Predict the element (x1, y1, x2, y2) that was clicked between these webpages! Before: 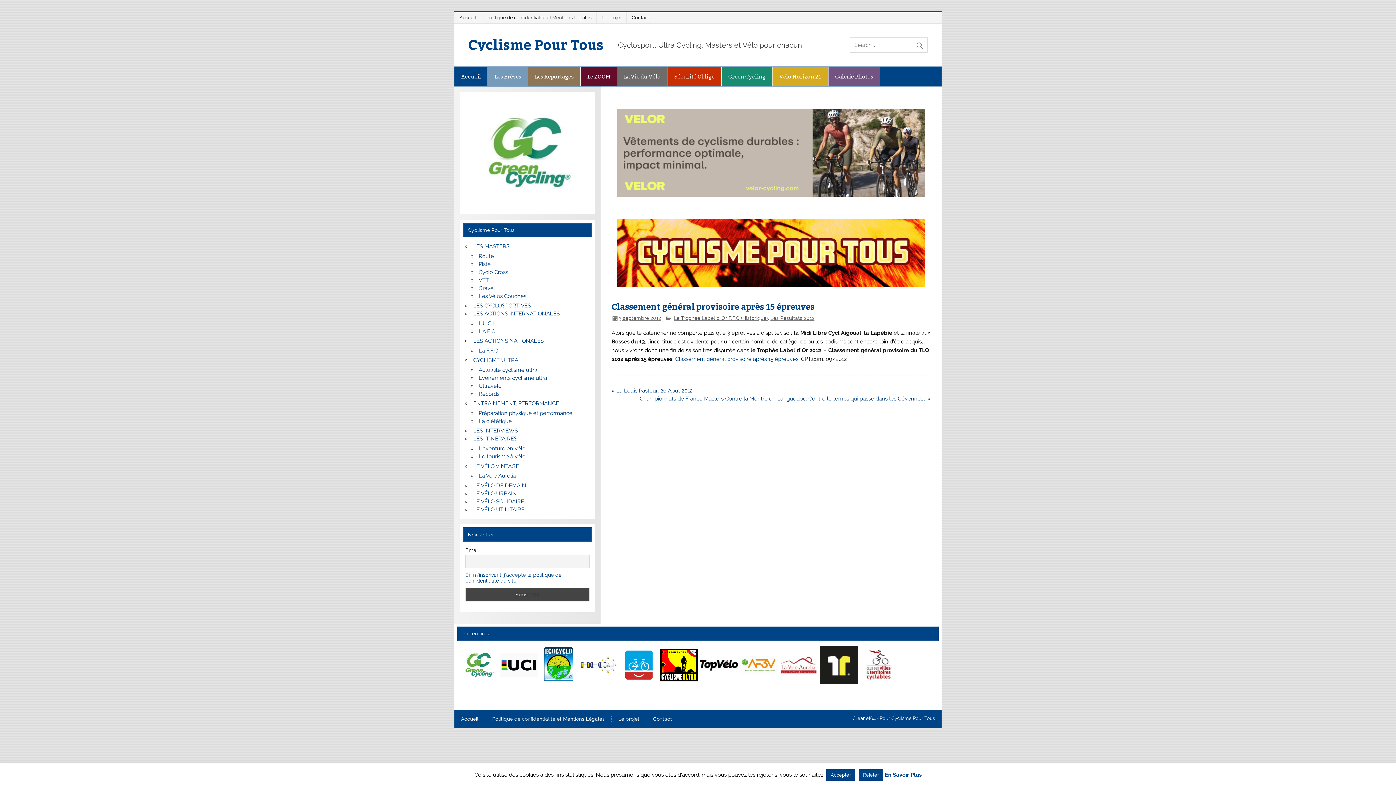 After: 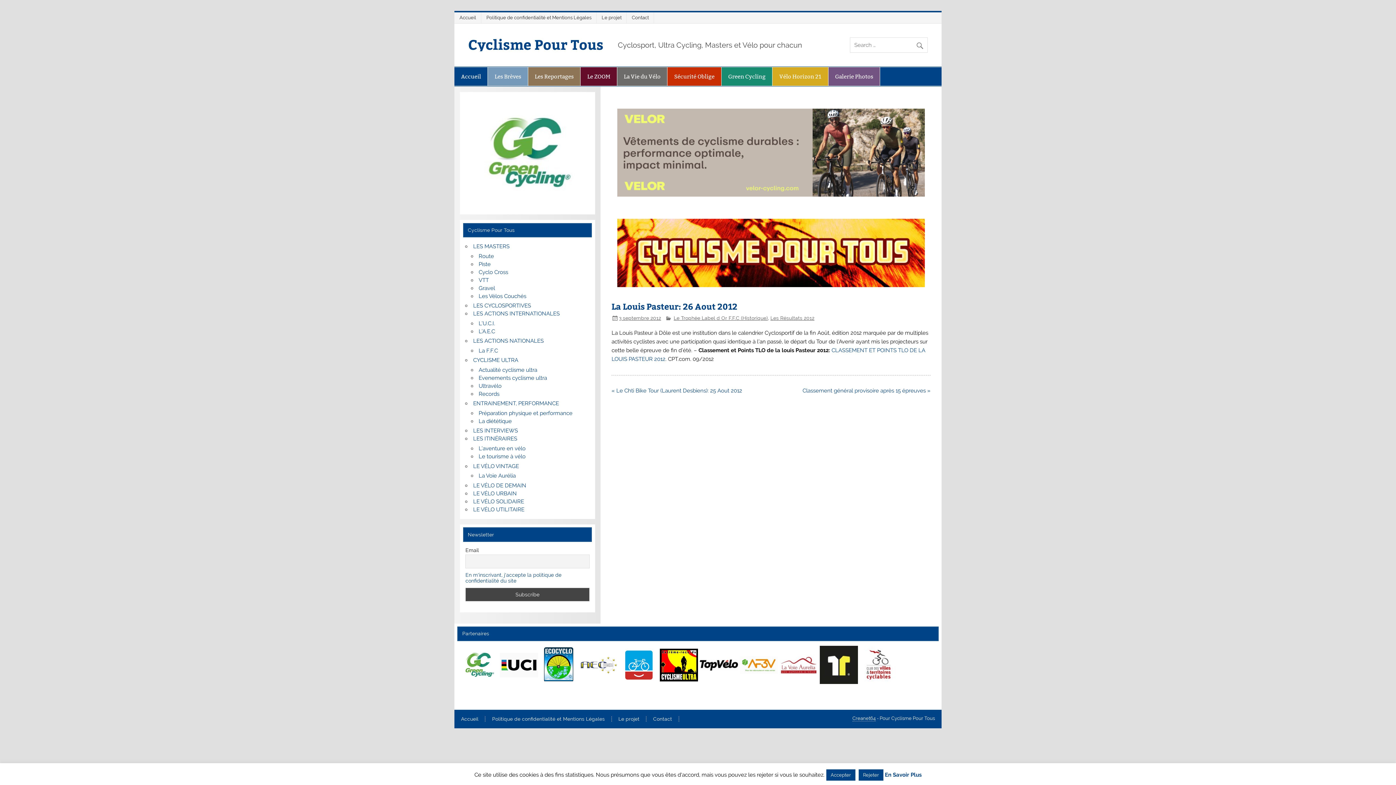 Action: label: « La Louis Pasteur: 26 Aout 2012 bbox: (611, 387, 692, 394)